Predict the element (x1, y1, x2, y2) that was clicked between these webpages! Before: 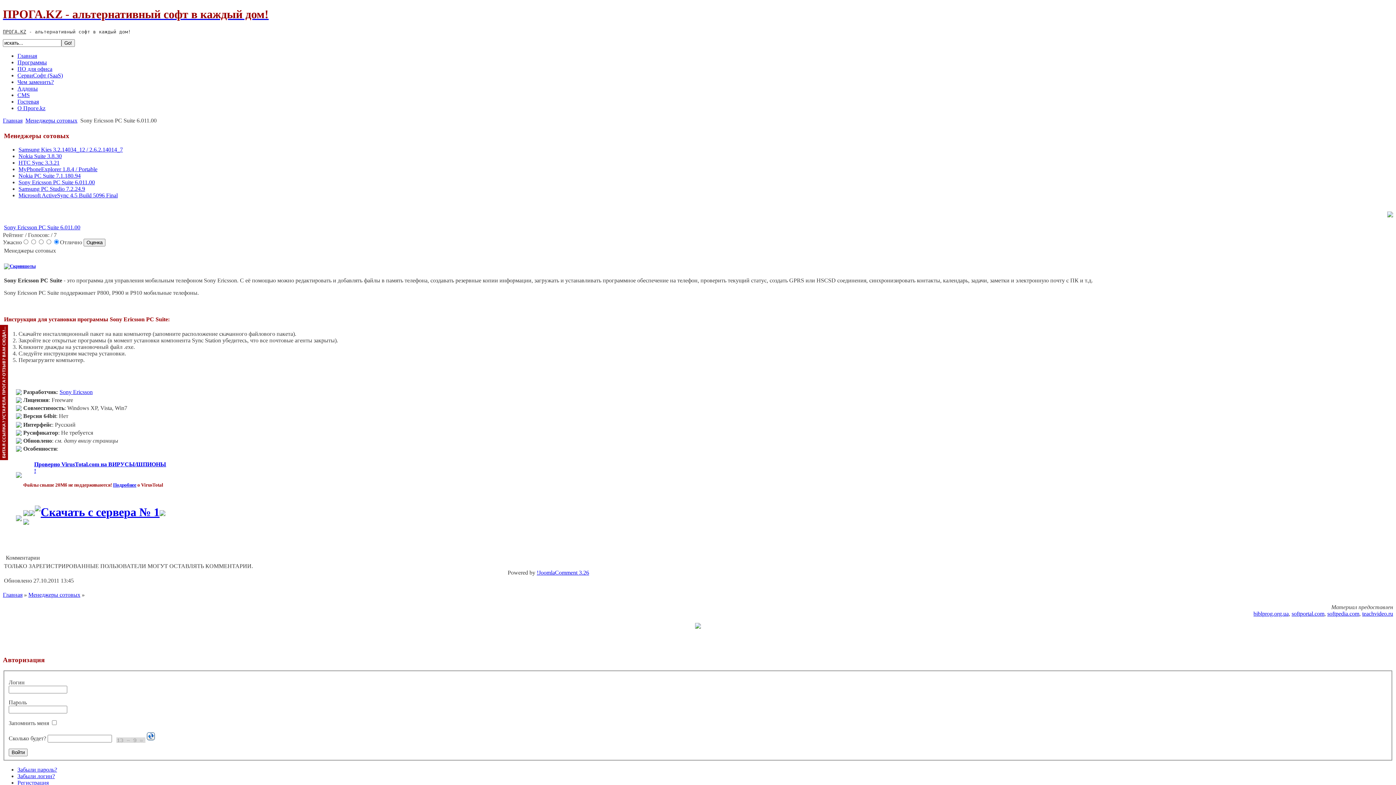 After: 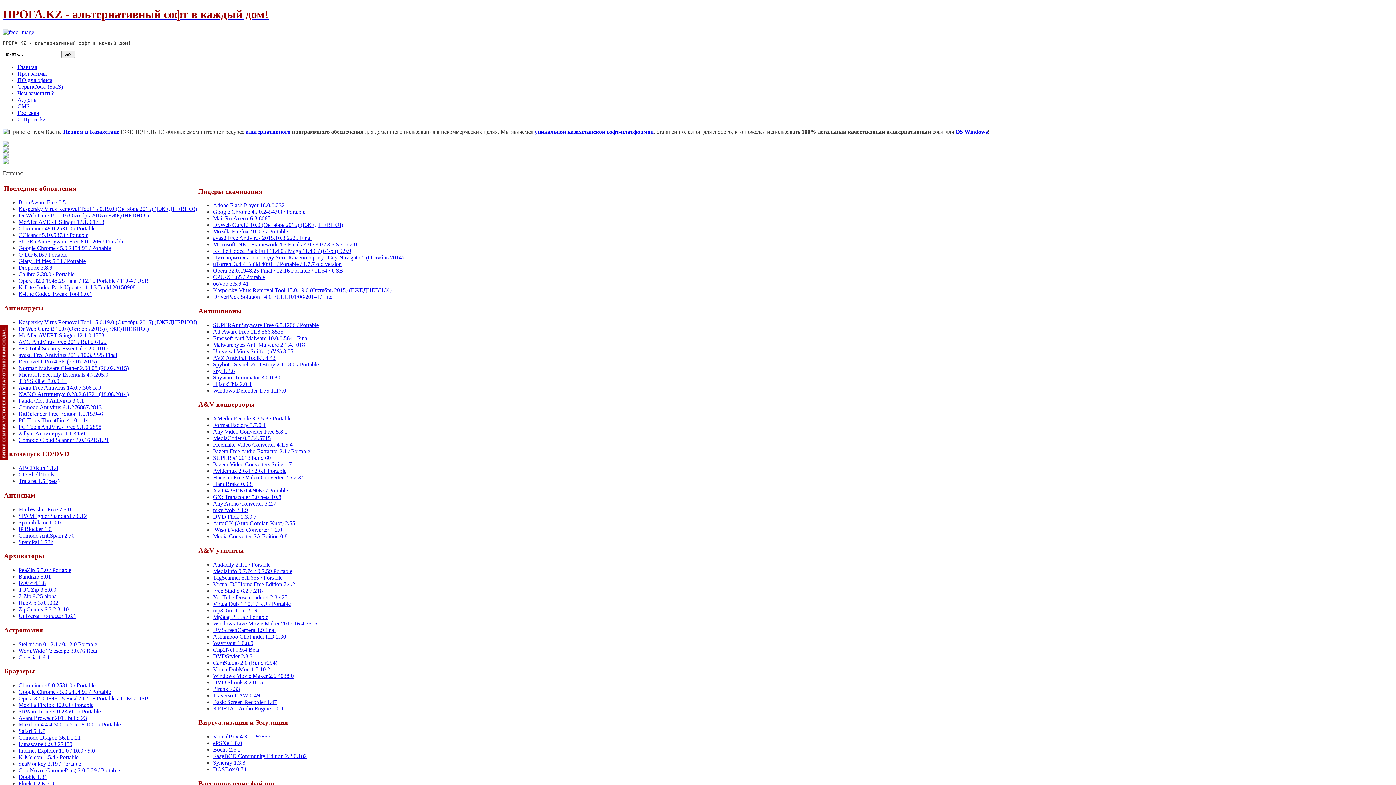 Action: bbox: (2, 7, 1393, 21) label: ПРОГА.KZ - альтернативный софт в каждый дом!